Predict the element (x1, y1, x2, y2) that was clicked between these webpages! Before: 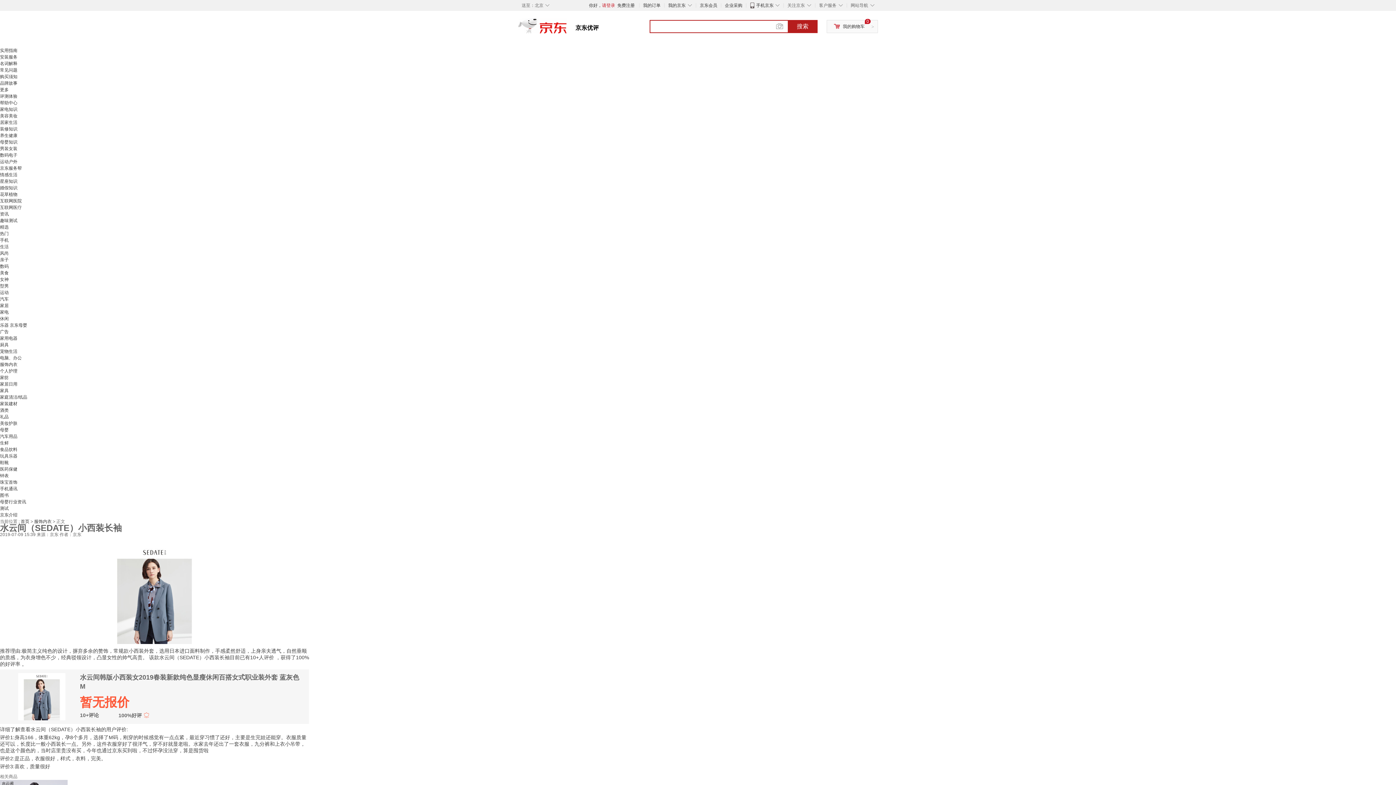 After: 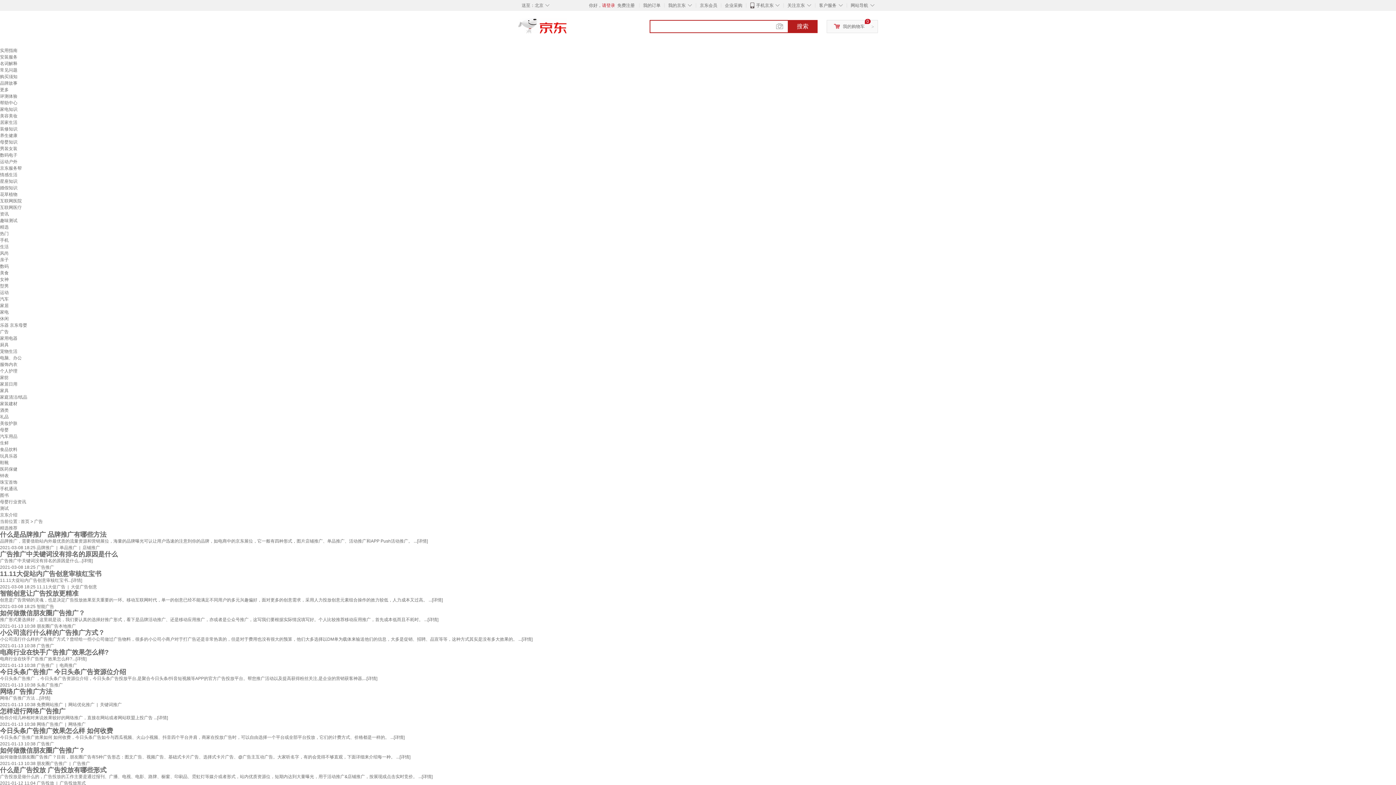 Action: bbox: (0, 329, 8, 334) label: 广告